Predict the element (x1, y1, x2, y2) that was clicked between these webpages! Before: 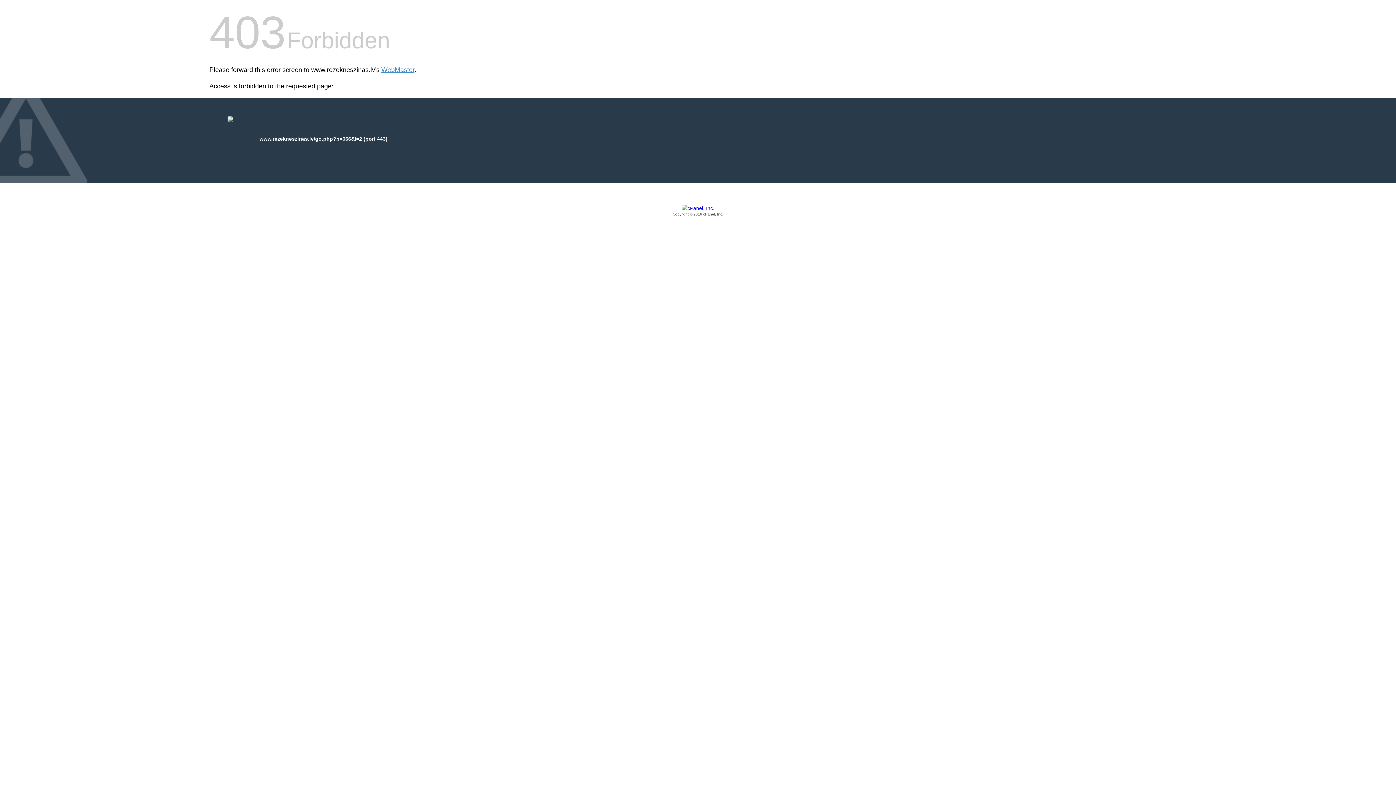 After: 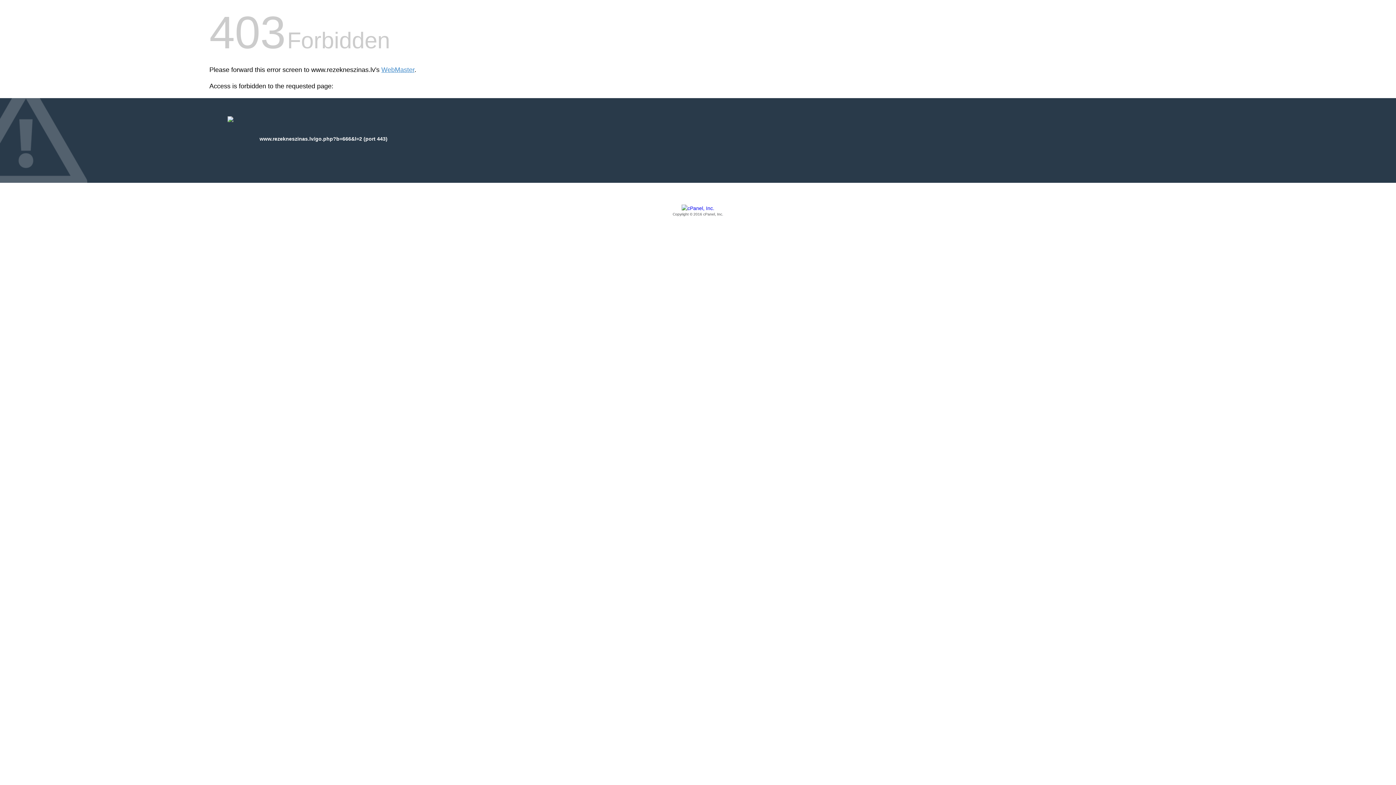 Action: label: Copyright © 2016 cPanel, Inc. bbox: (209, 205, 1186, 217)